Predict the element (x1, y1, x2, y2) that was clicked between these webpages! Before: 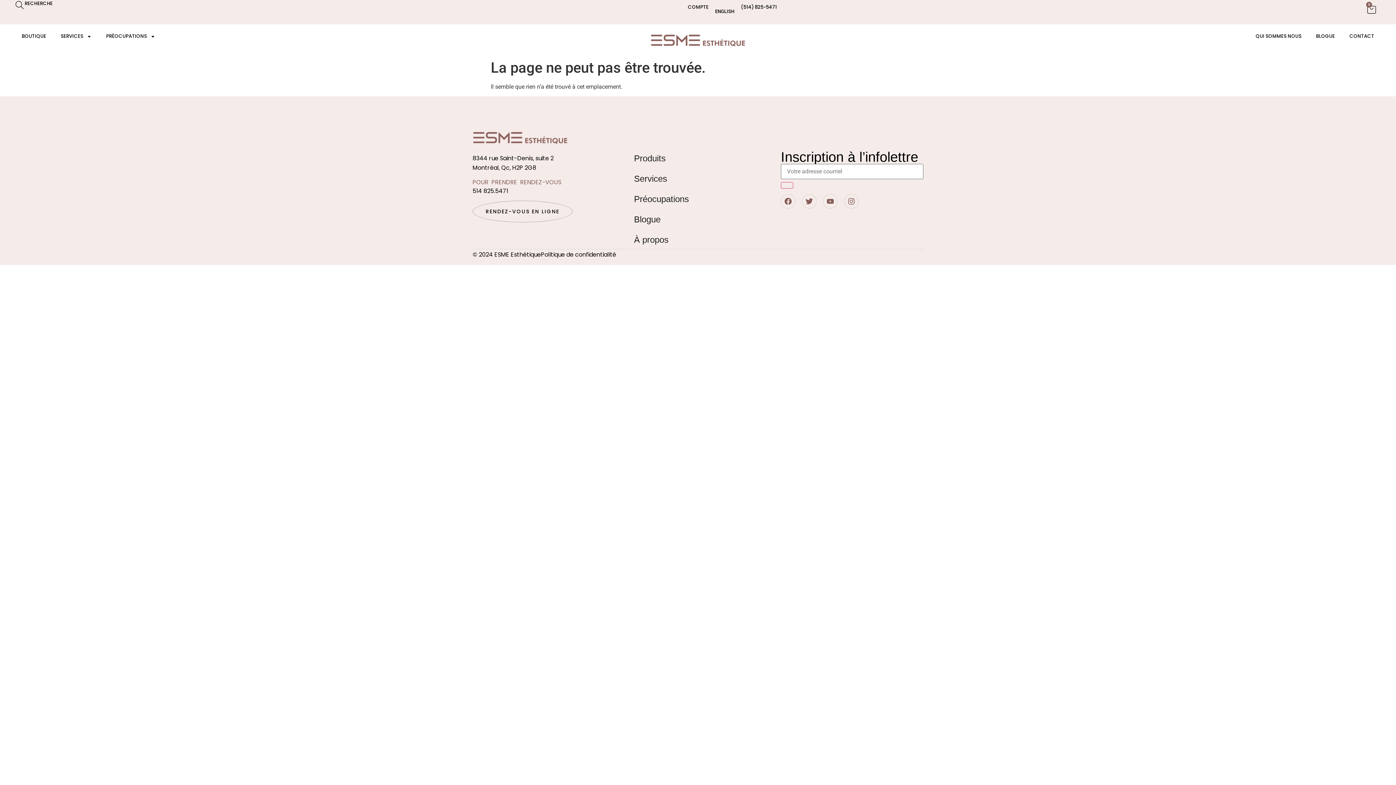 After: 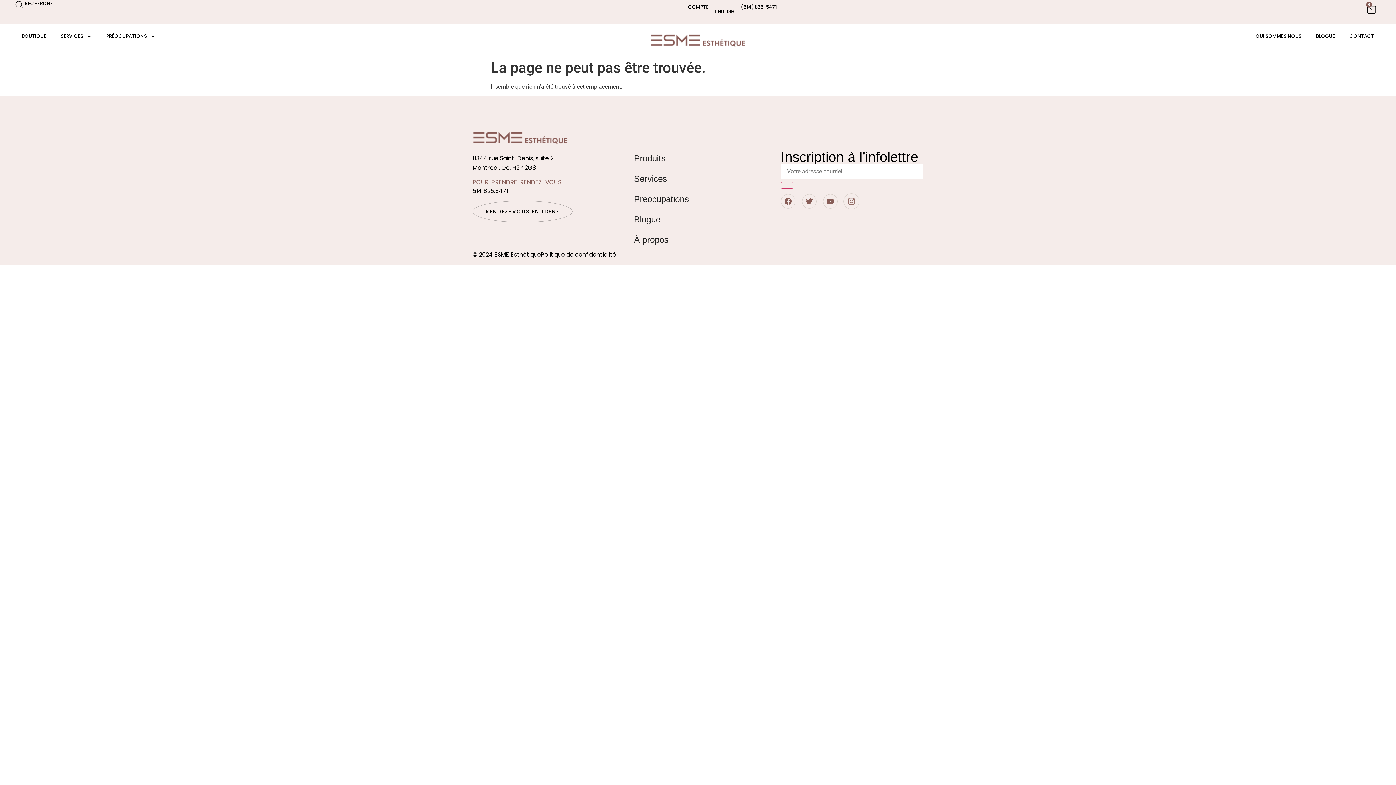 Action: label: Instagram bbox: (844, 194, 858, 208)